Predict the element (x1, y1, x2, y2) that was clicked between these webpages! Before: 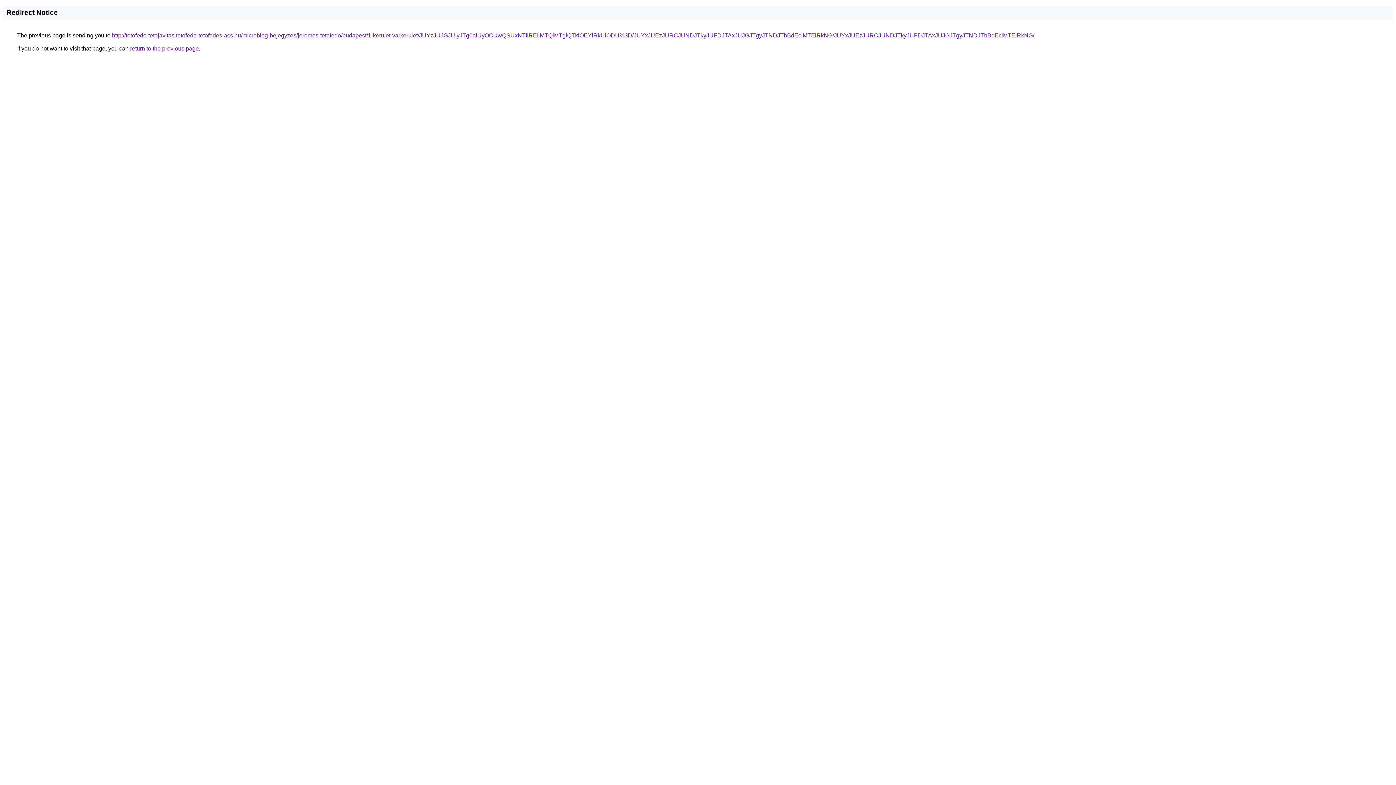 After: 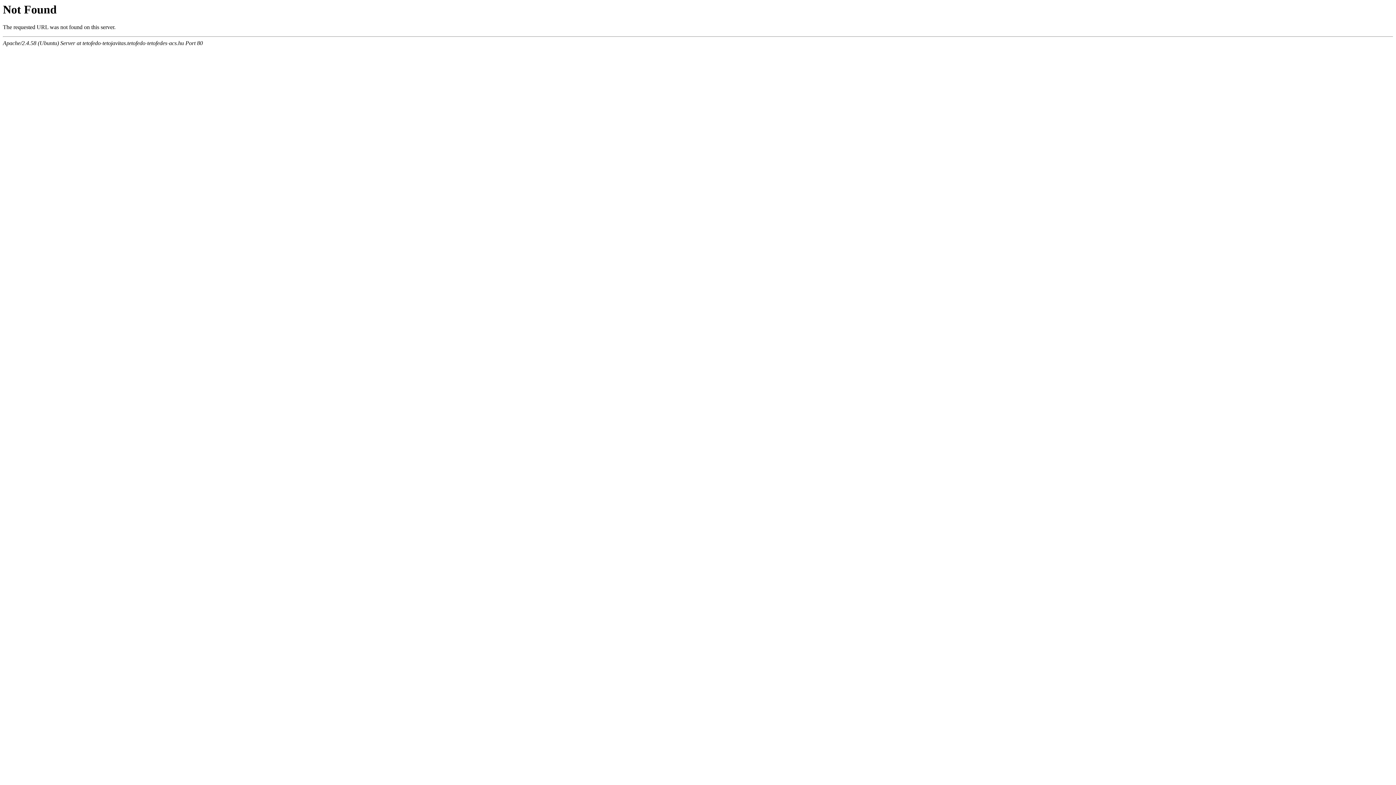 Action: bbox: (112, 32, 1034, 38) label: http://tetofedo-tetojavitas.tetofedo-tetofedes-acs.hu/microblog-bejegyzes/jeromos-tetofedo/budapest/1-kerulet-varkerulet/JUYzJUJGJUIyJTg0aiUyOCUwQSUxNTIlREIlMTQlMTglQTklOEYlRkUlODU%3D/JUYxJUEzJURCJUNDJTkyJUFDJTAxJUJGJTgyJTNDJThBdEclMTElRkNG/JUYxJUEzJURCJUNDJTkyJUFDJTAxJUJGJTgyJTNDJThBdEclMTElRkNG/